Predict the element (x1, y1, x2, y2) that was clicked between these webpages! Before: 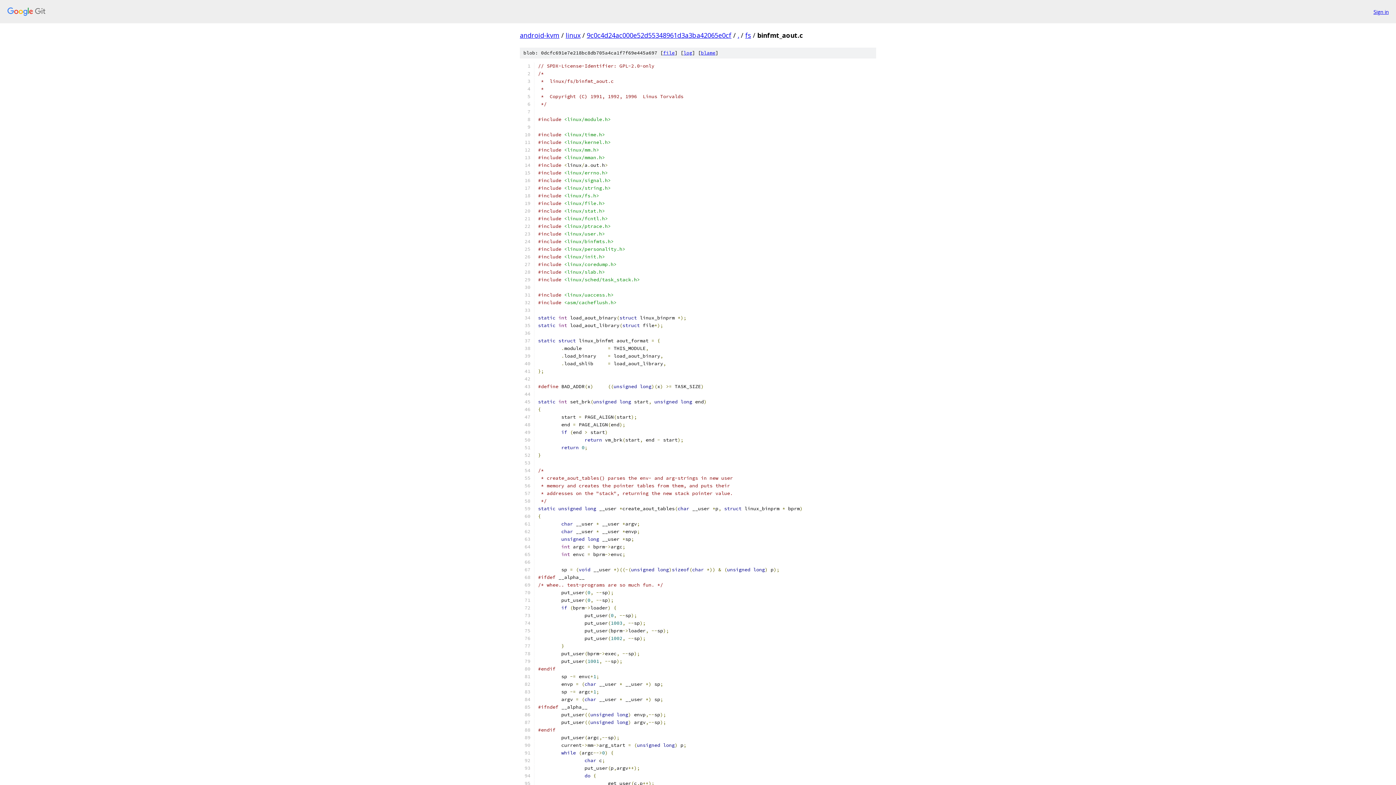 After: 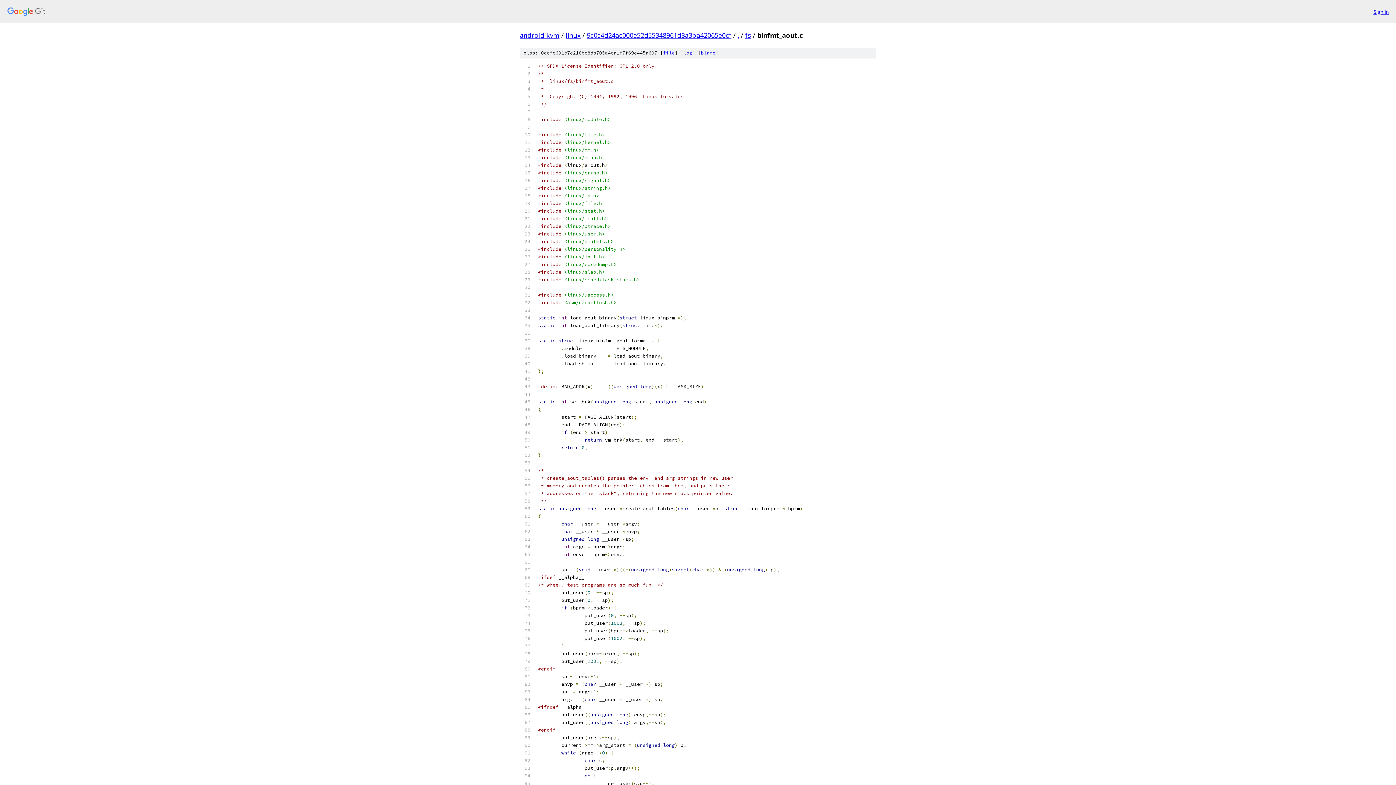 Action: label: file bbox: (663, 49, 674, 56)